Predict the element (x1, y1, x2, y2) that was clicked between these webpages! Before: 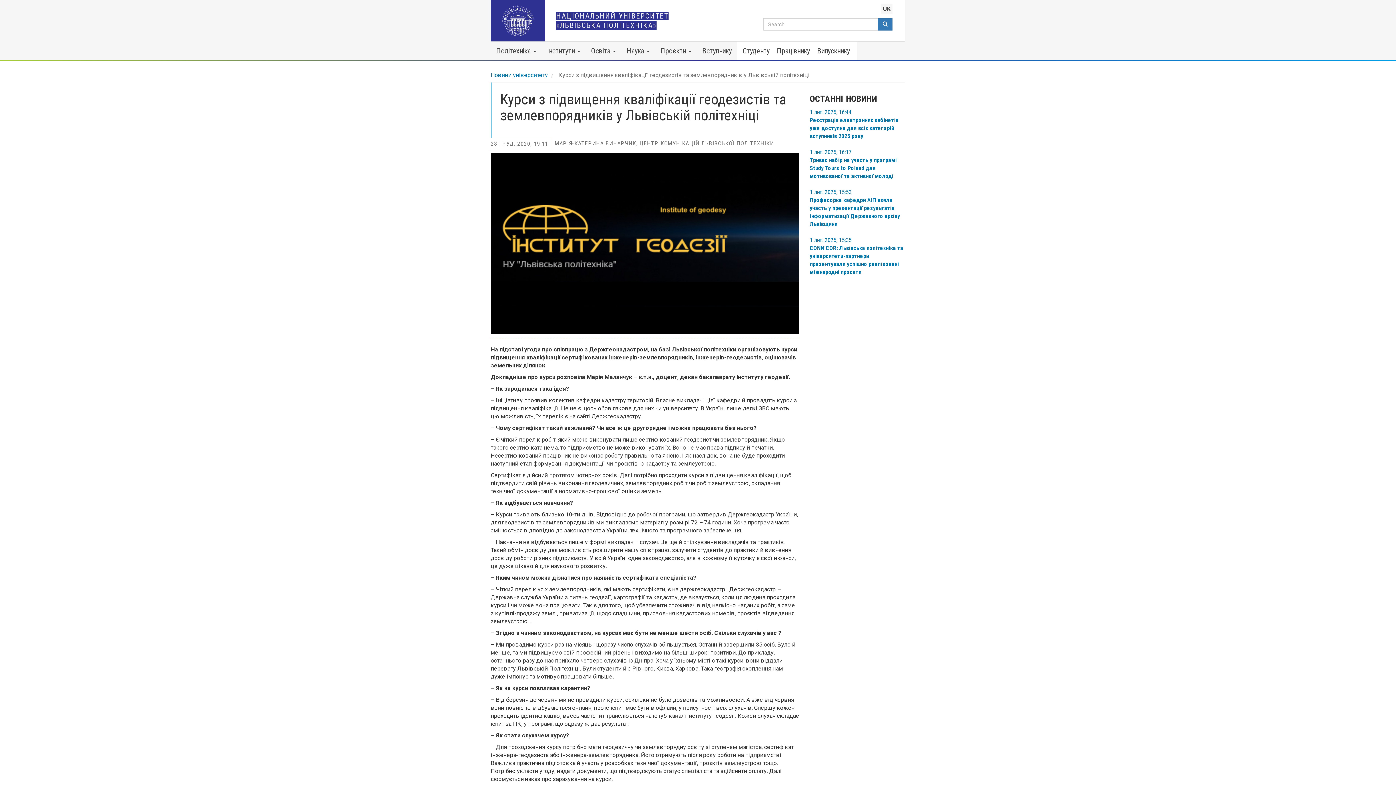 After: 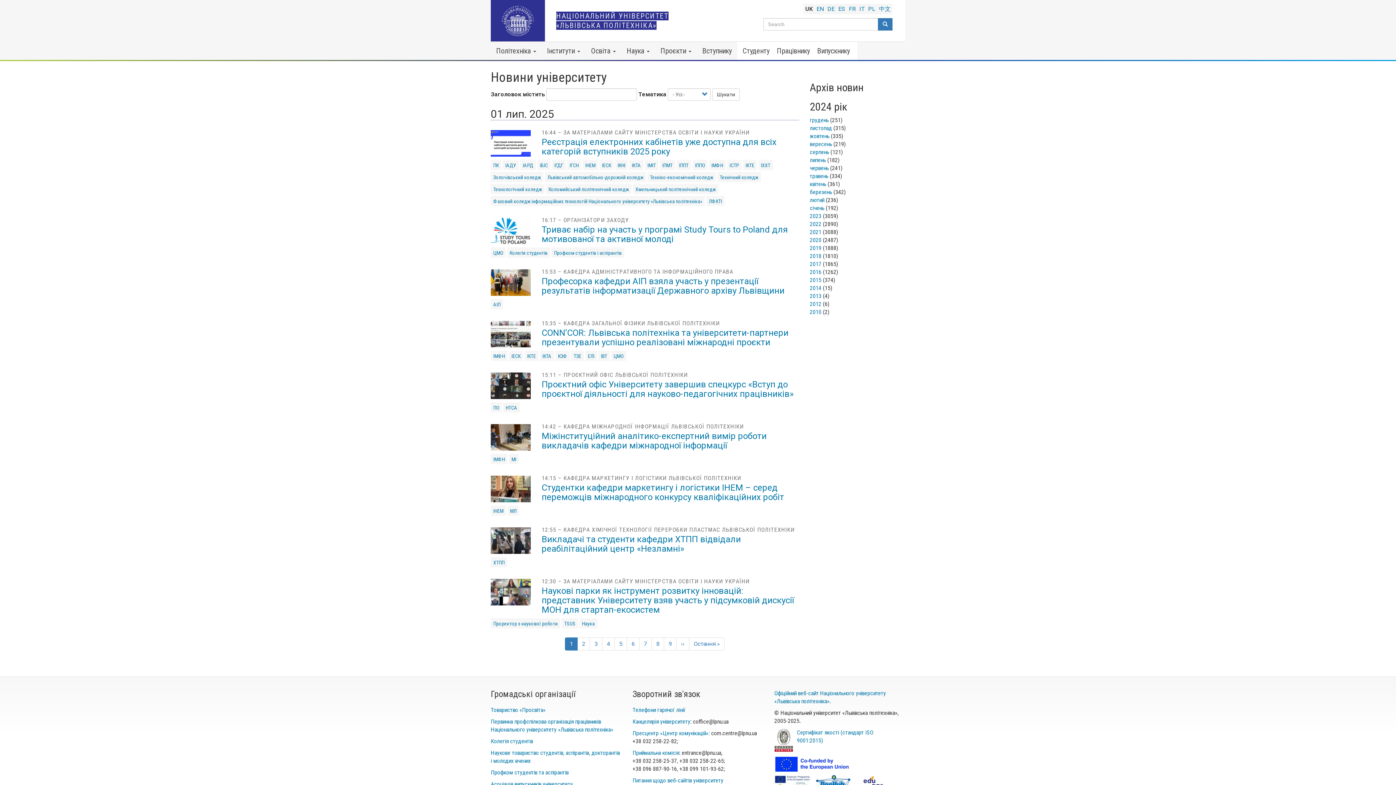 Action: bbox: (490, 71, 548, 78) label: Новини університету